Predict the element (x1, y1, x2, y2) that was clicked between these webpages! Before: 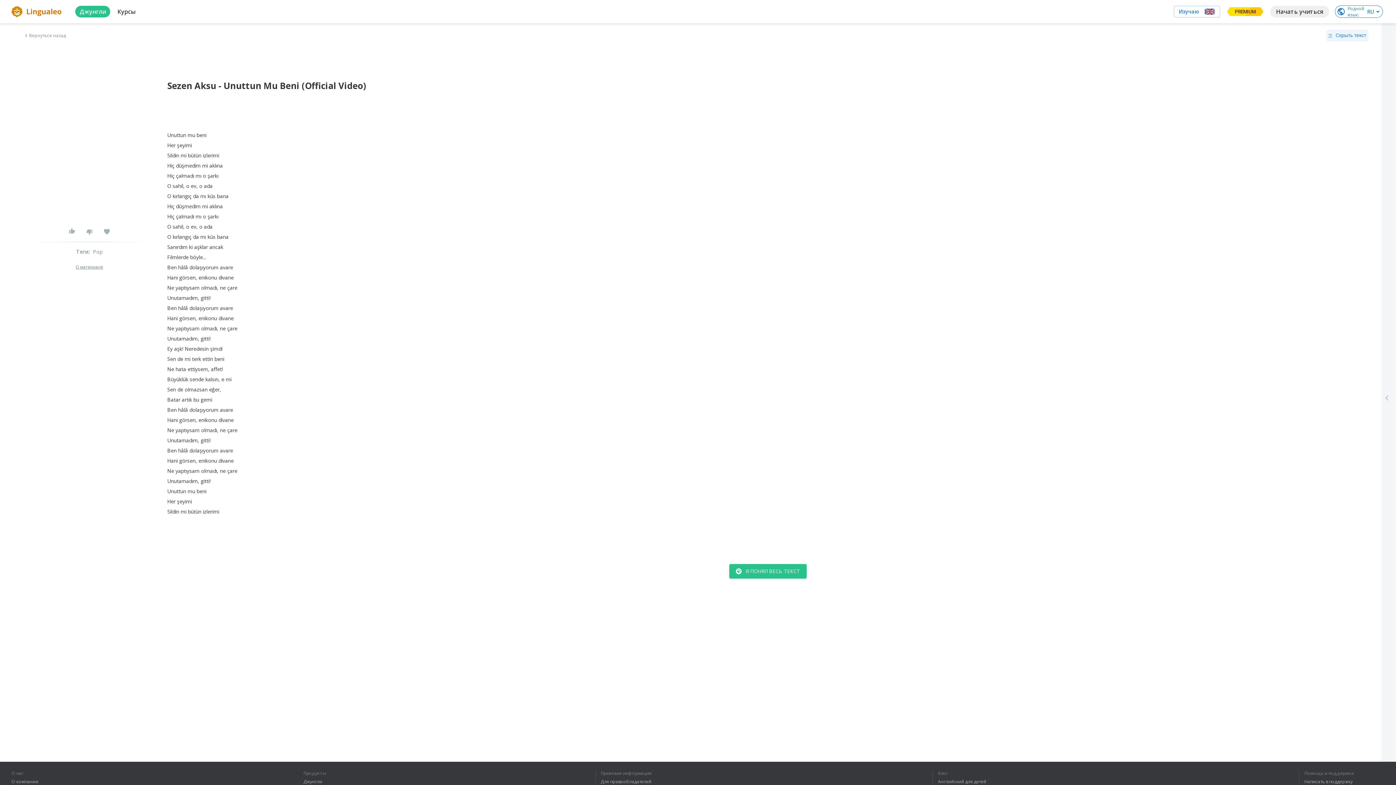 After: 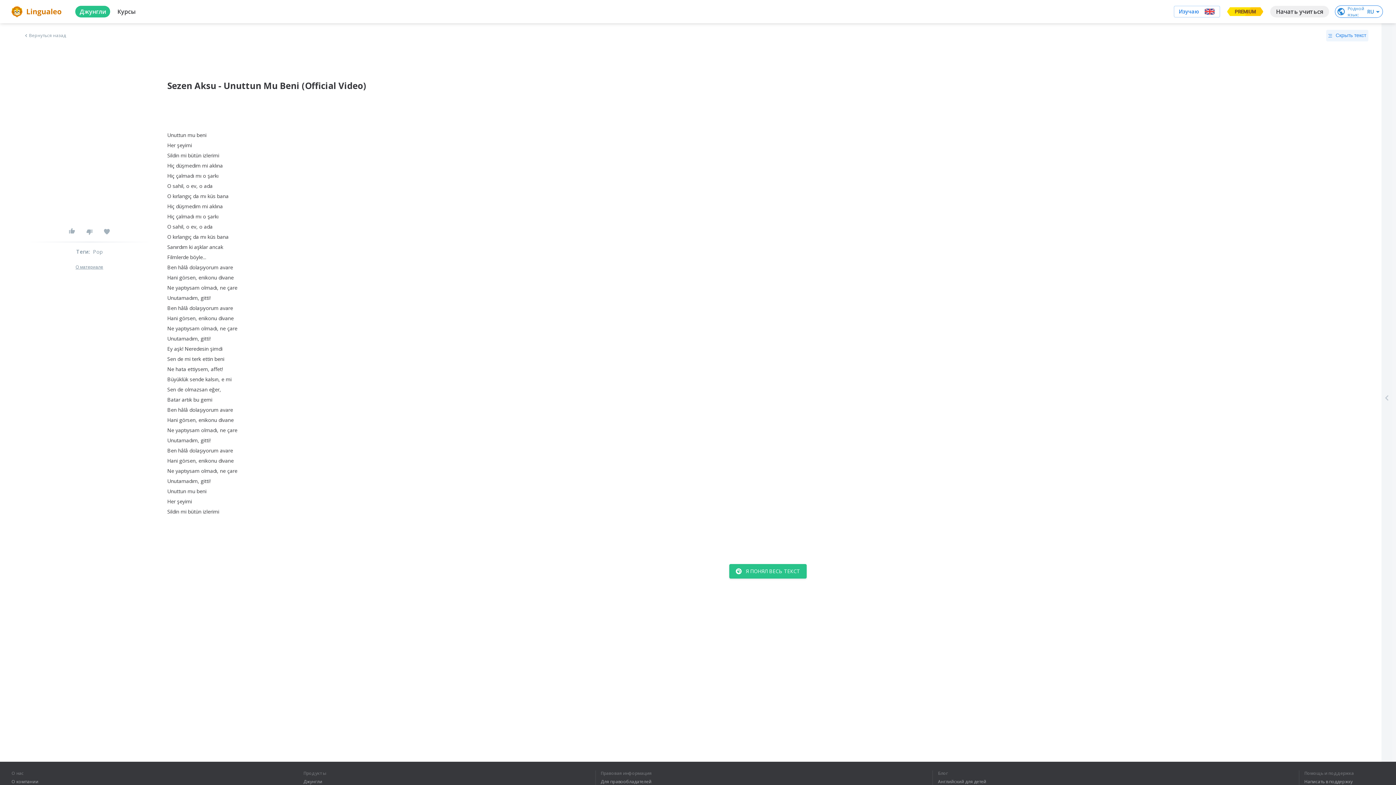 Action: bbox: (140, 144, 149, 153)